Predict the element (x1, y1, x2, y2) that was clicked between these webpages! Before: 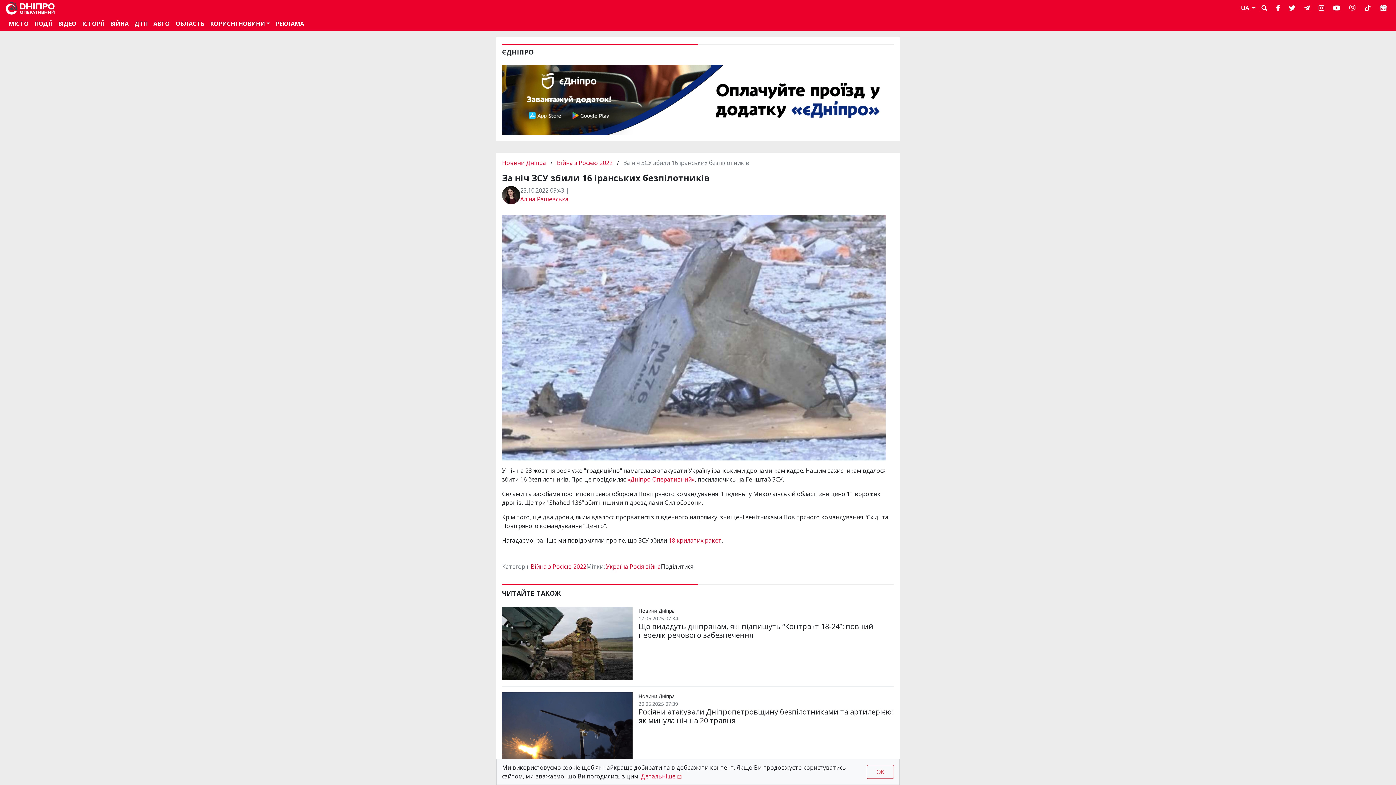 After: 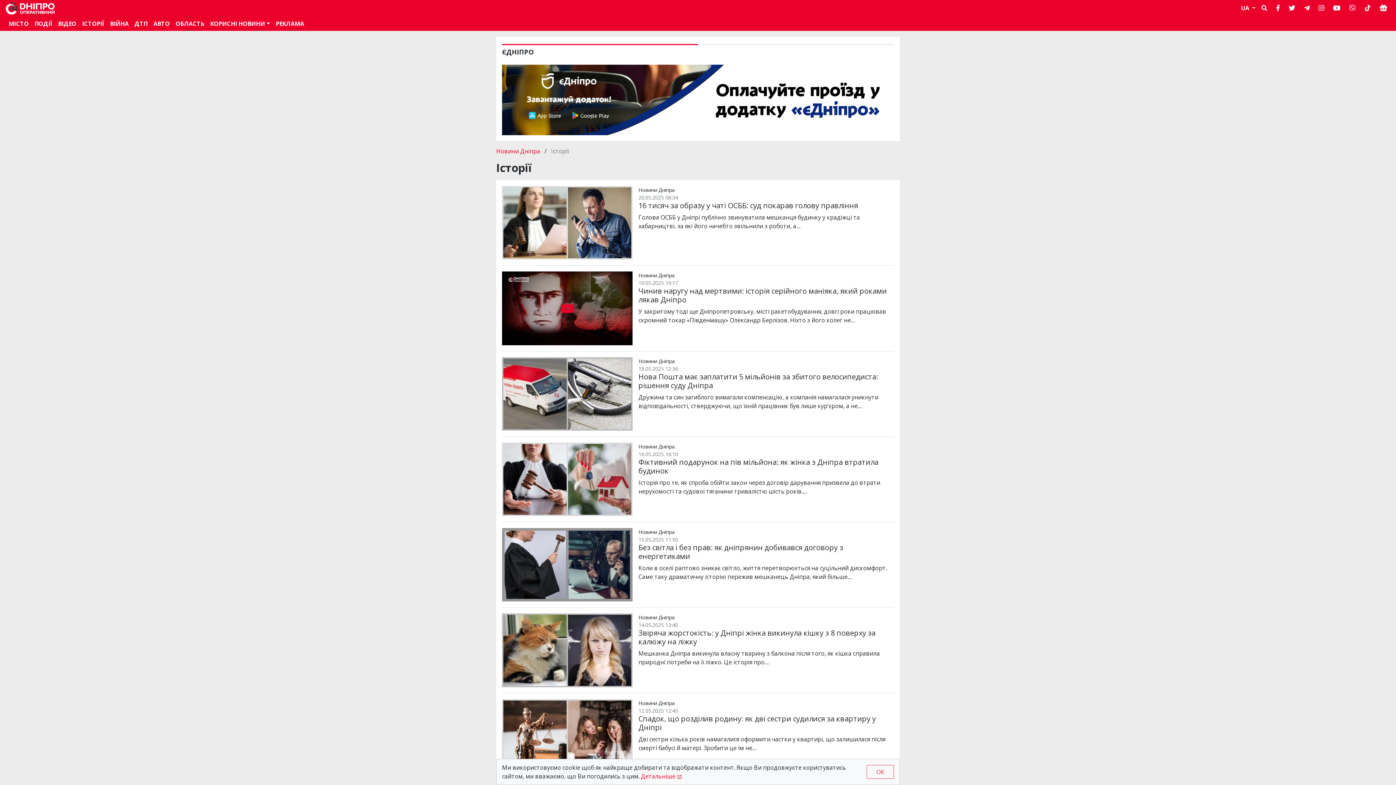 Action: label: ІСТОРІЇ bbox: (79, 16, 107, 30)